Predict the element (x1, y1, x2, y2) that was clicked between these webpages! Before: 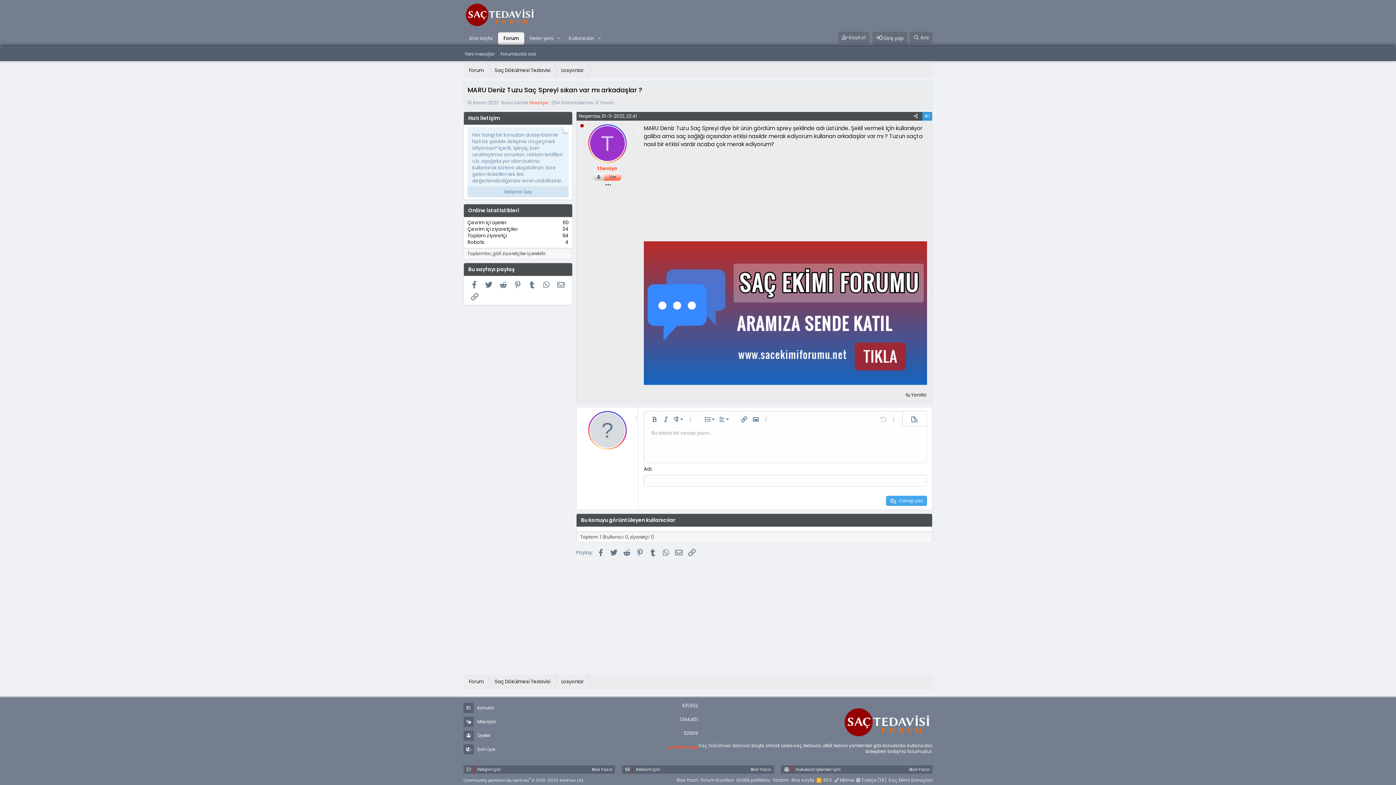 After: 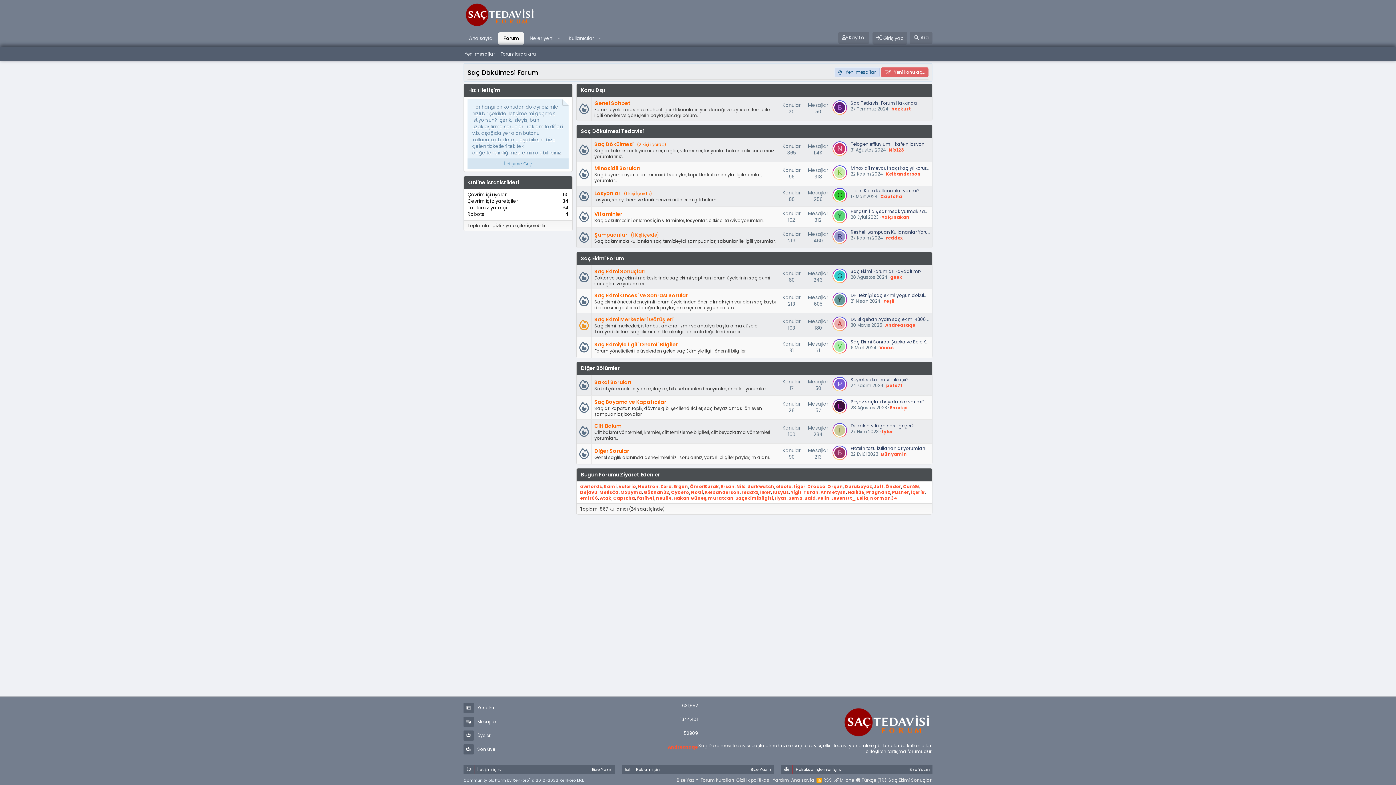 Action: label: Ana sayfa bbox: (791, 777, 814, 783)